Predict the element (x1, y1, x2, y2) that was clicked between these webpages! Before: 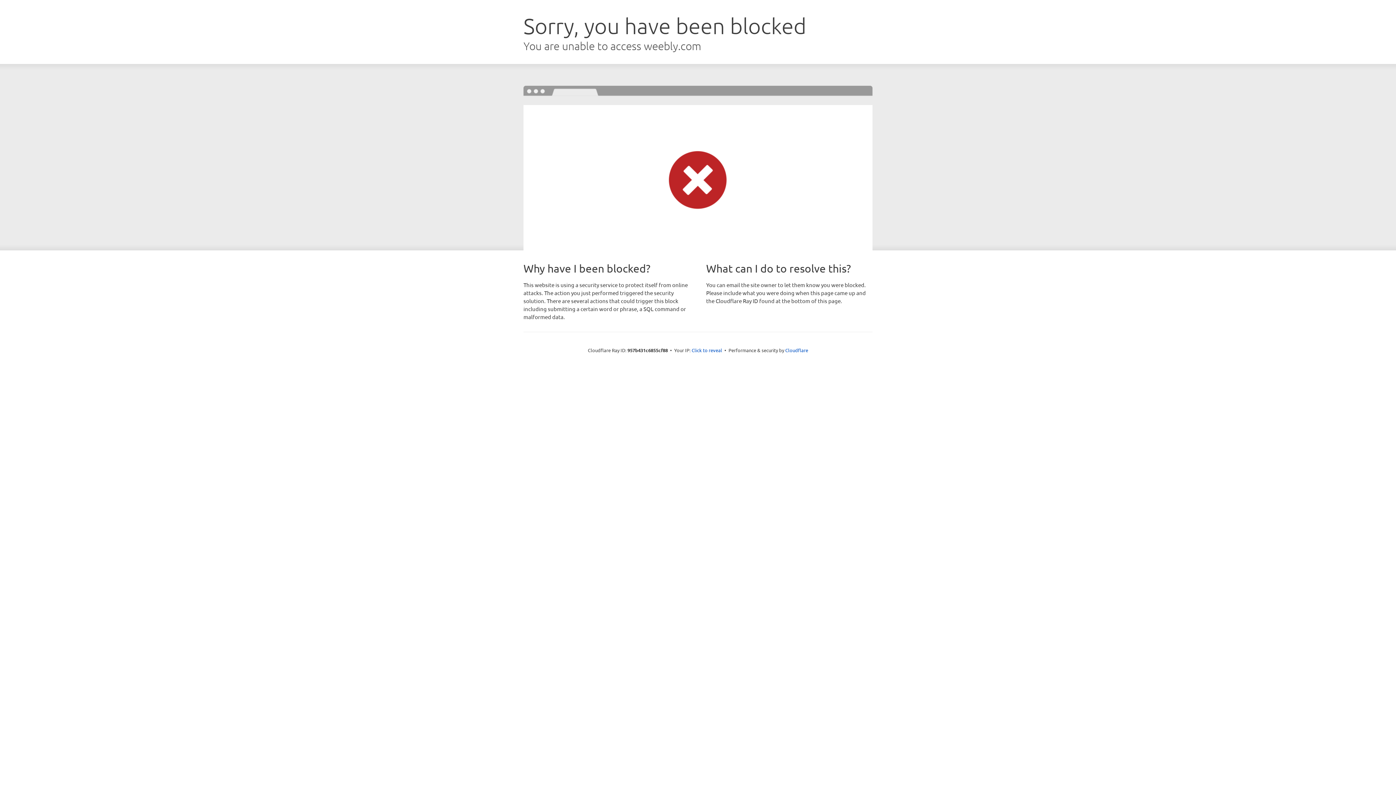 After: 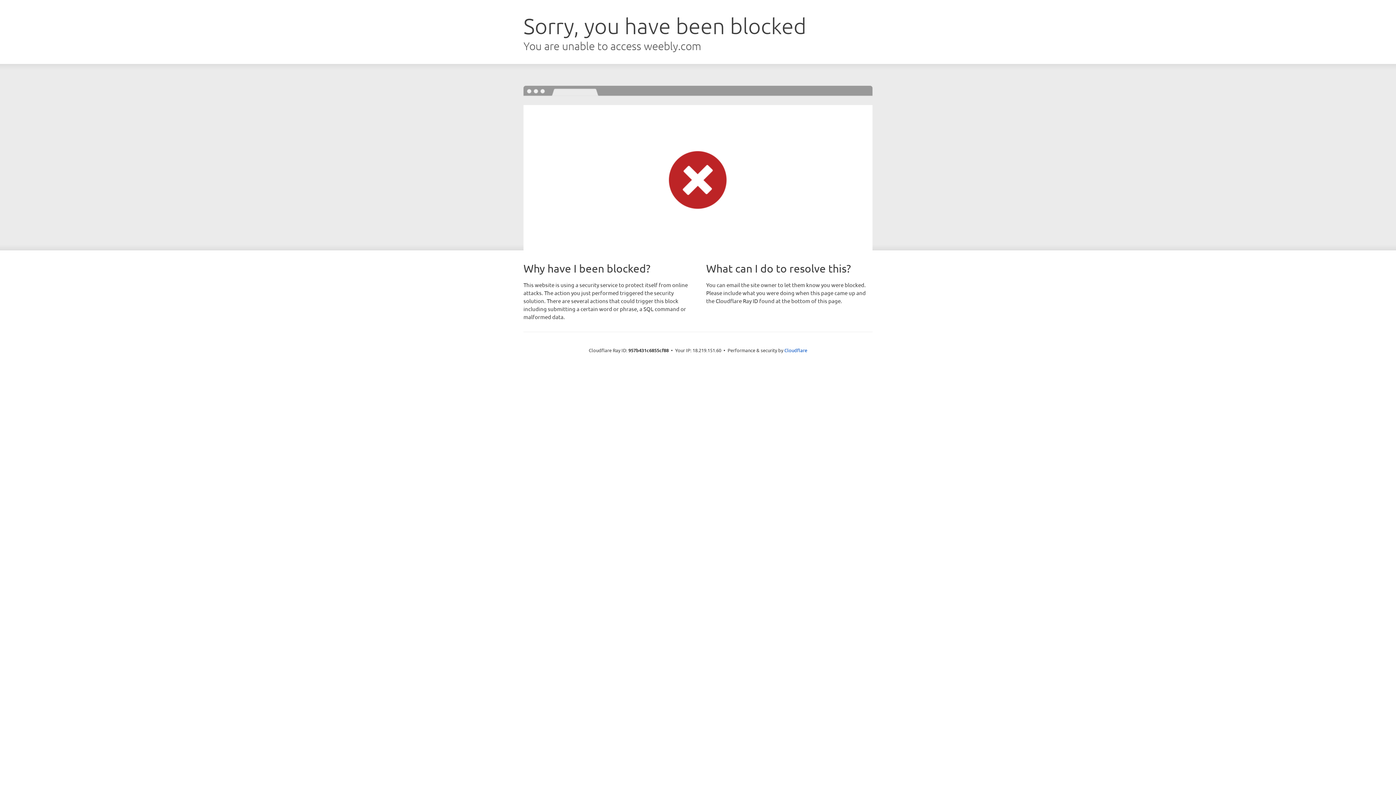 Action: label: Click to reveal bbox: (691, 346, 722, 353)